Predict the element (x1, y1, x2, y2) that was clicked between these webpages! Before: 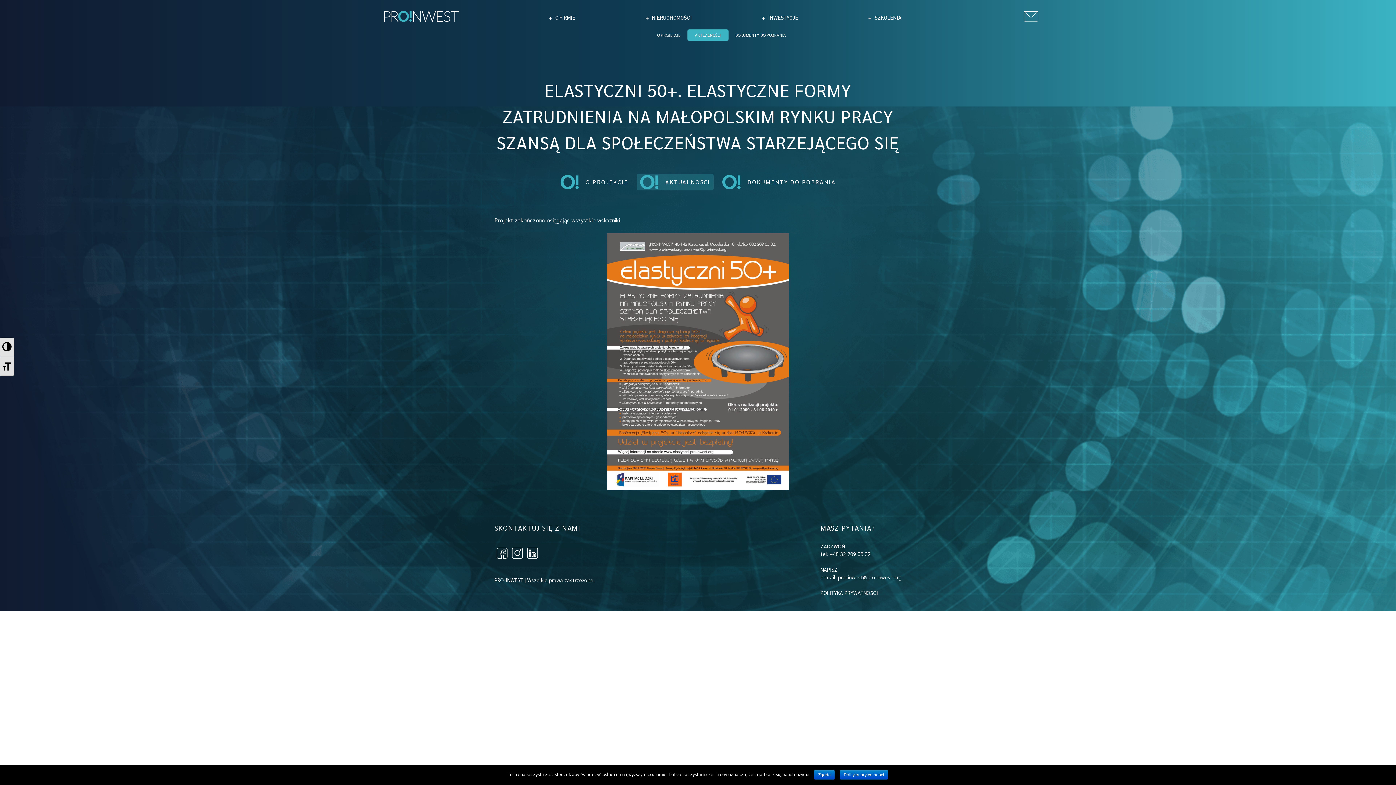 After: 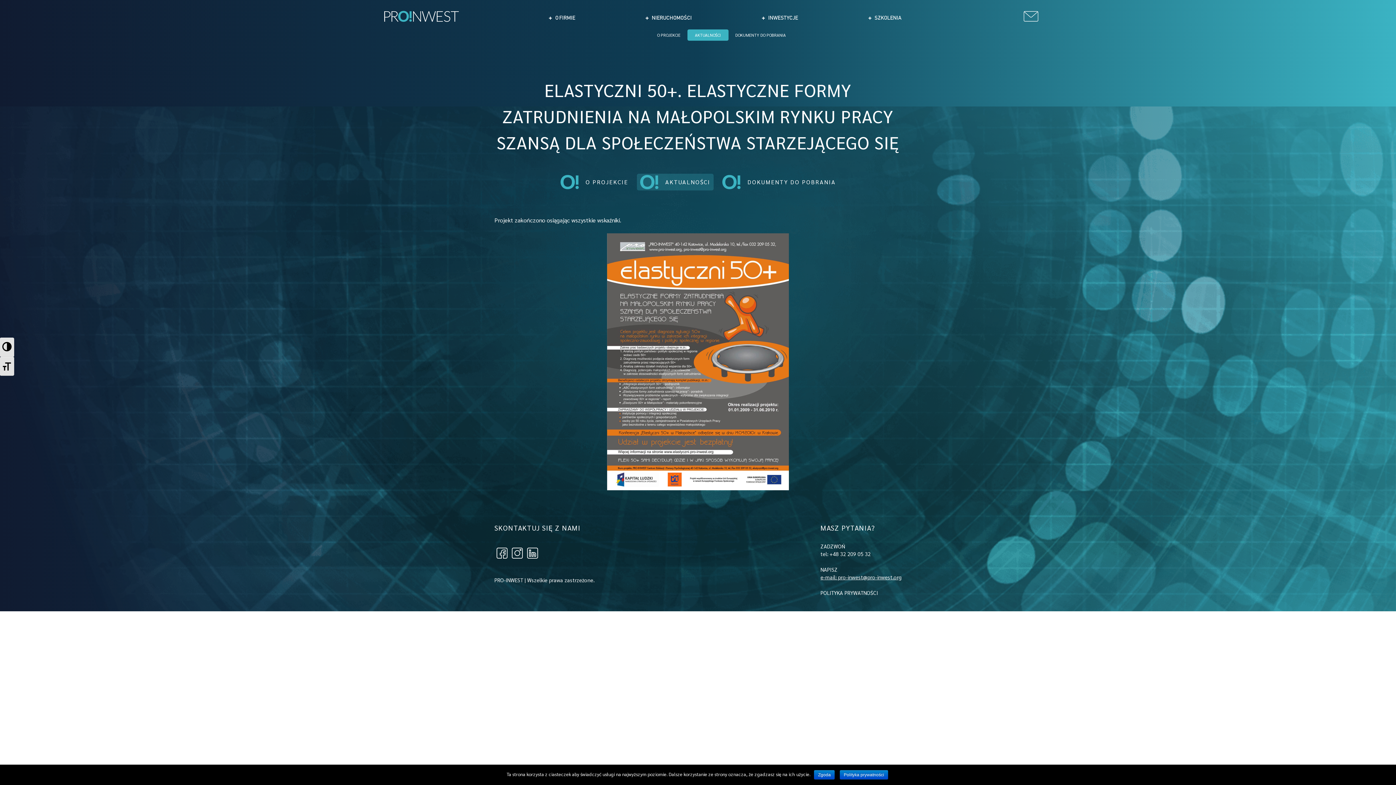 Action: bbox: (820, 574, 901, 580) label: e-mail: pro-inwest@pro-inwest.org